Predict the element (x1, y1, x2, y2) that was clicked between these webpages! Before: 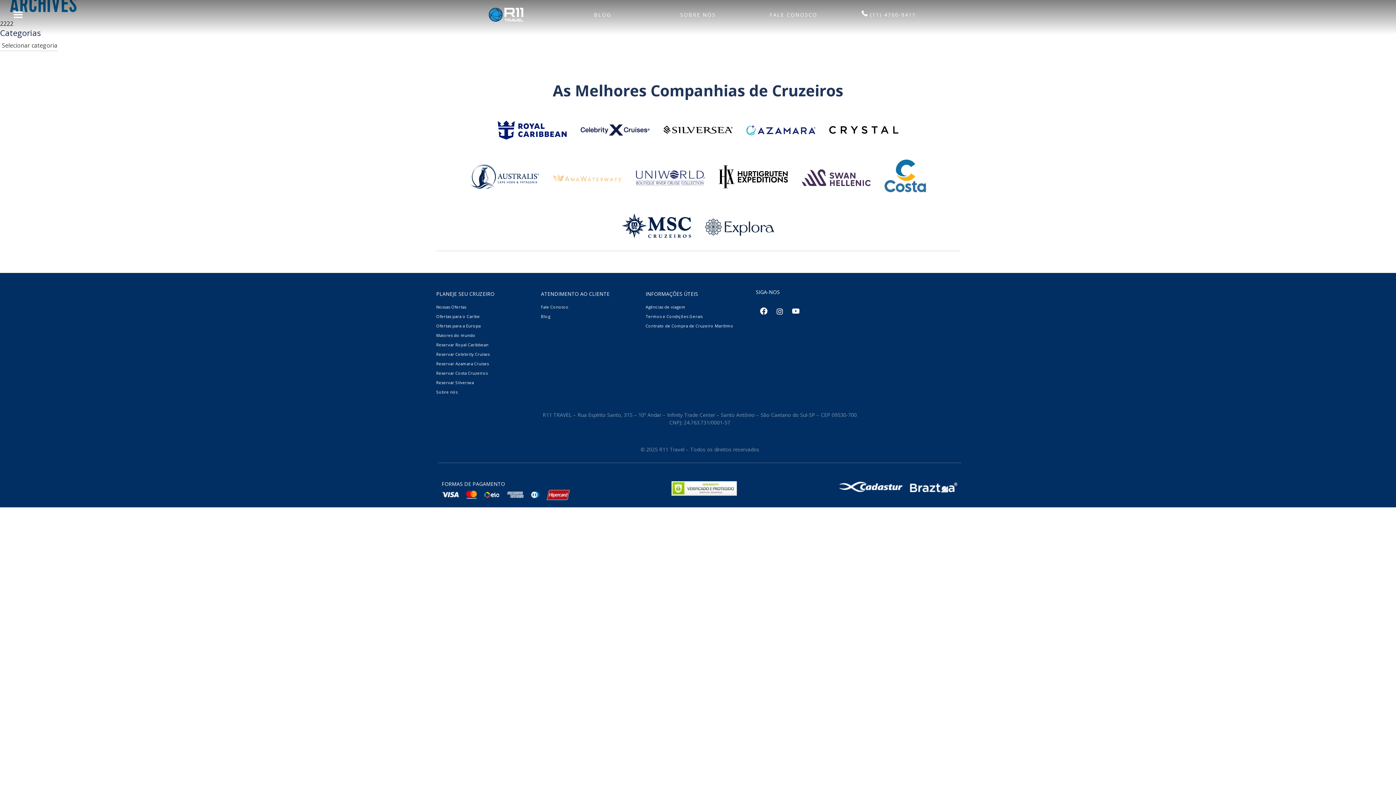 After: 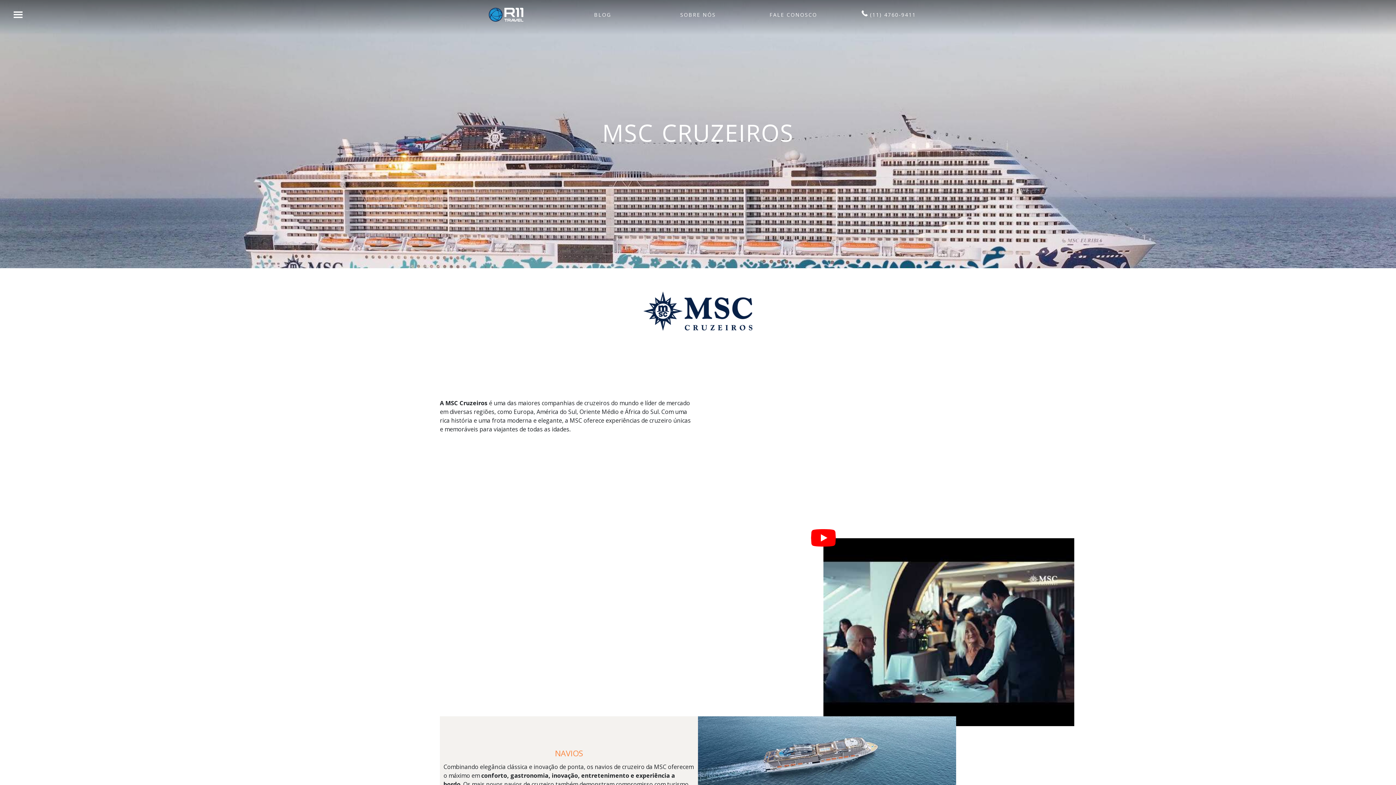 Action: bbox: (622, 213, 691, 234)